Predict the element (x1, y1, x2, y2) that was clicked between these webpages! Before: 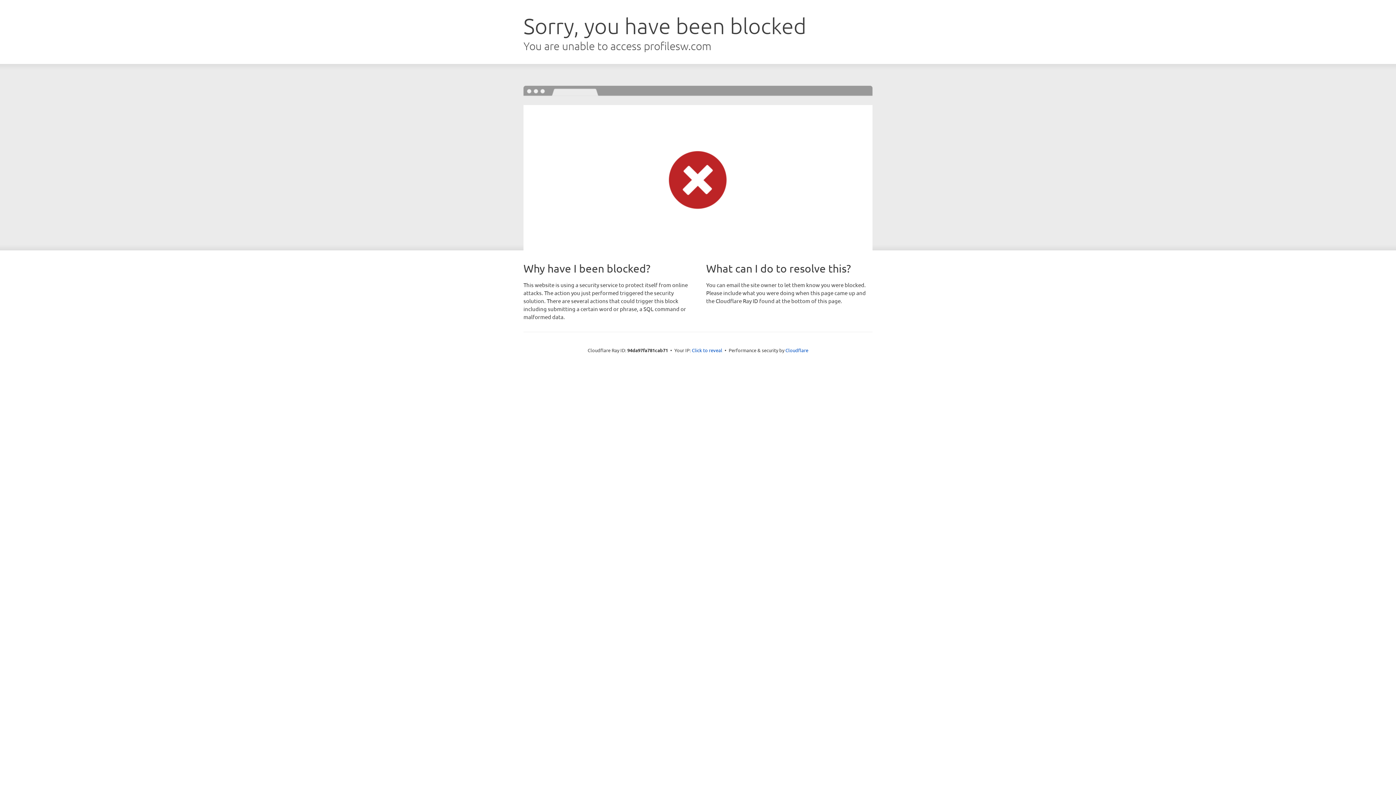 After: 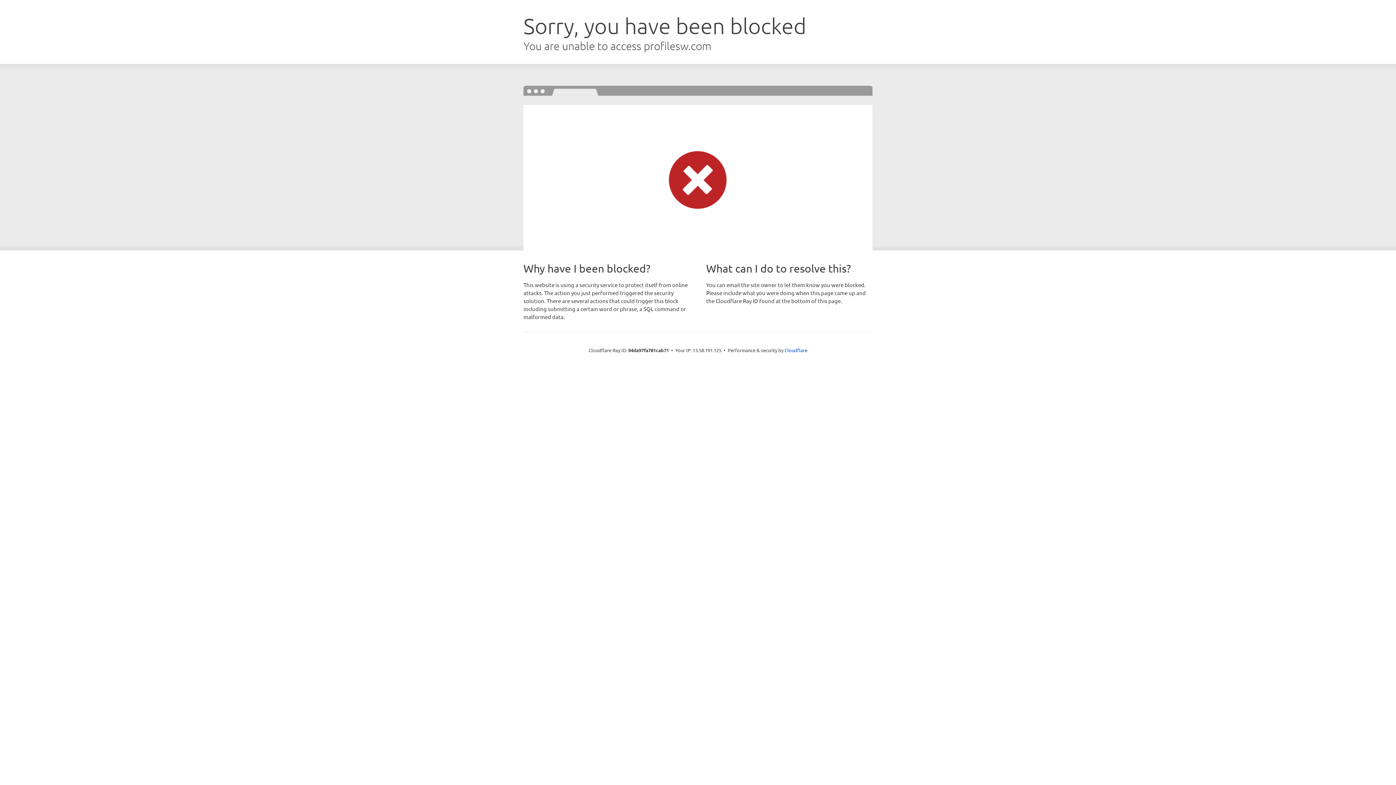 Action: bbox: (692, 346, 722, 353) label: Click to reveal